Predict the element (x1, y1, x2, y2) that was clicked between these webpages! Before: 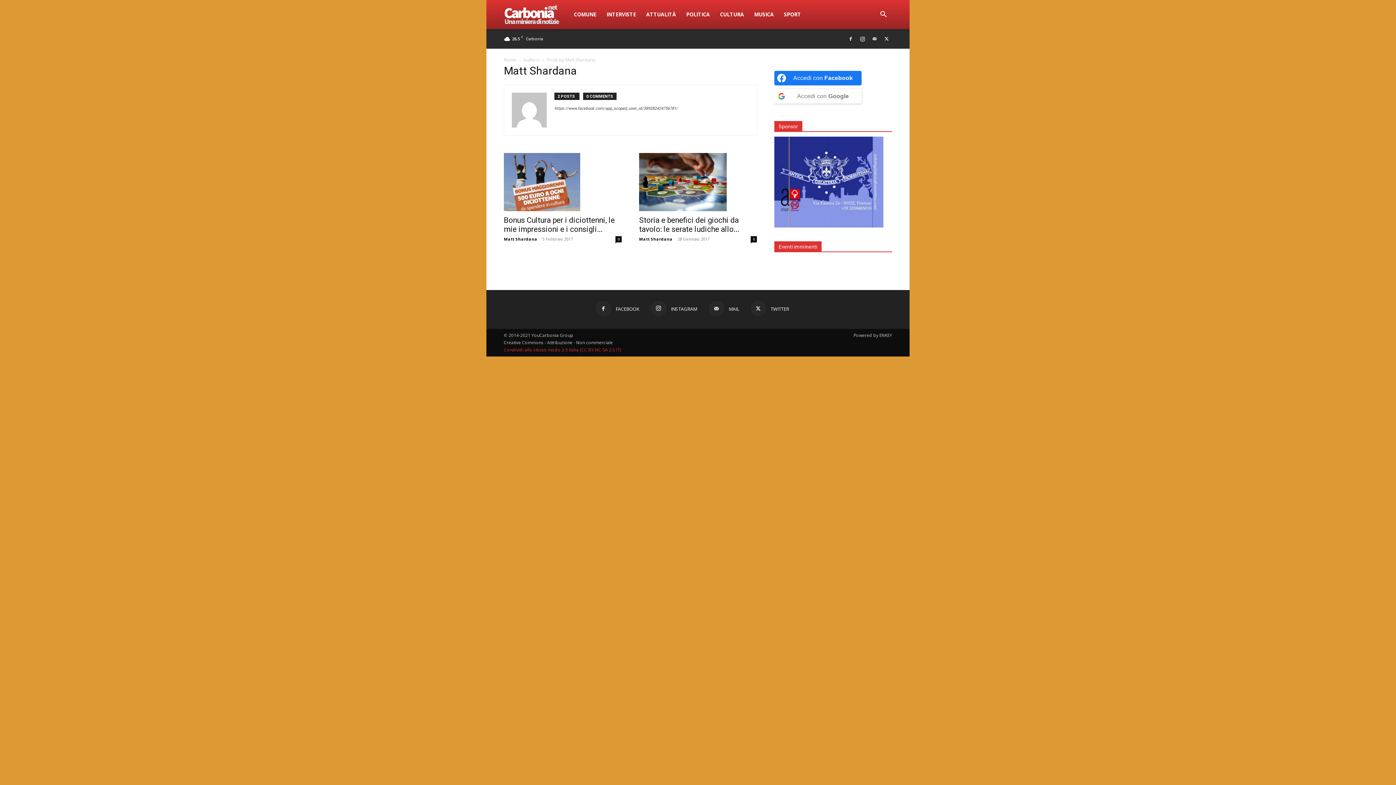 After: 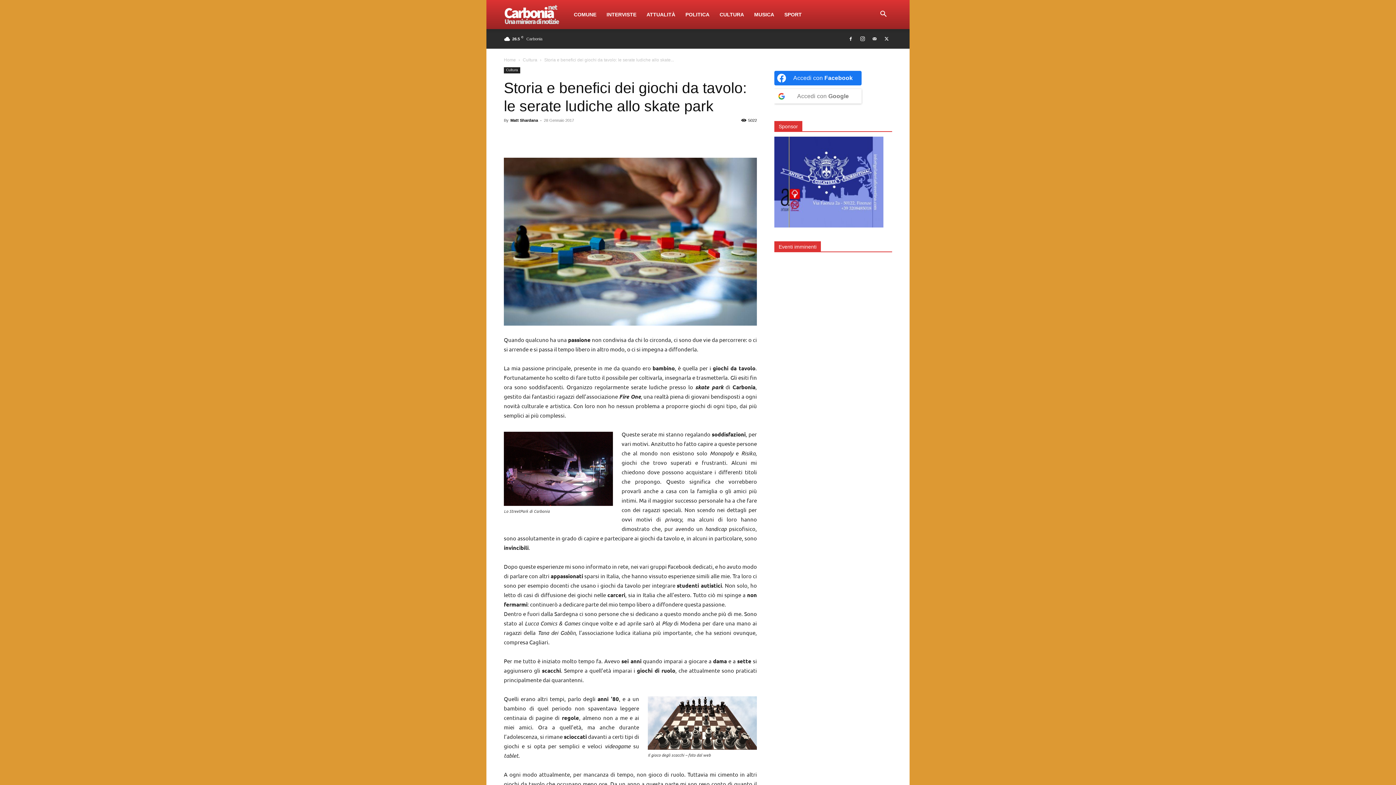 Action: bbox: (639, 216, 739, 233) label: Storia e benefici dei giochi da tavolo: le serate ludiche allo...